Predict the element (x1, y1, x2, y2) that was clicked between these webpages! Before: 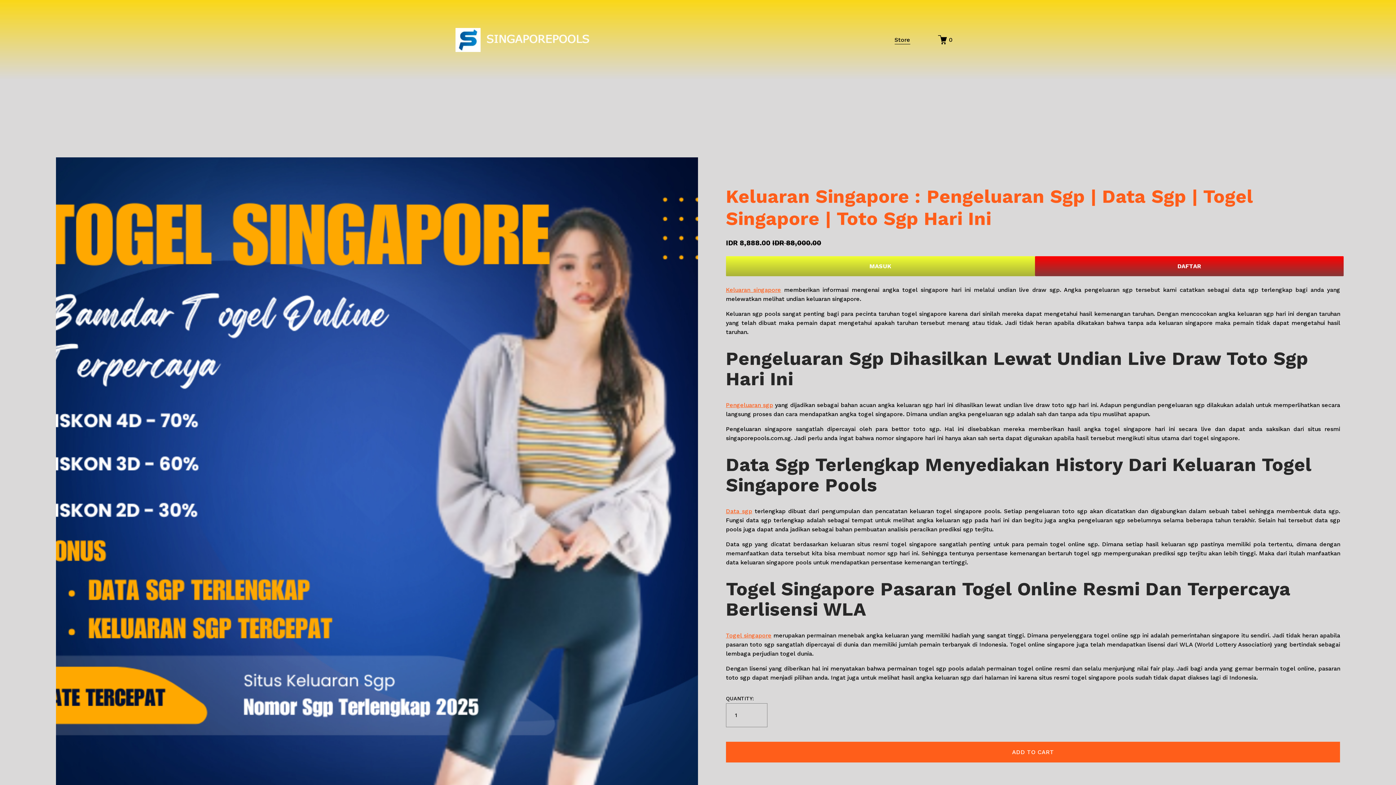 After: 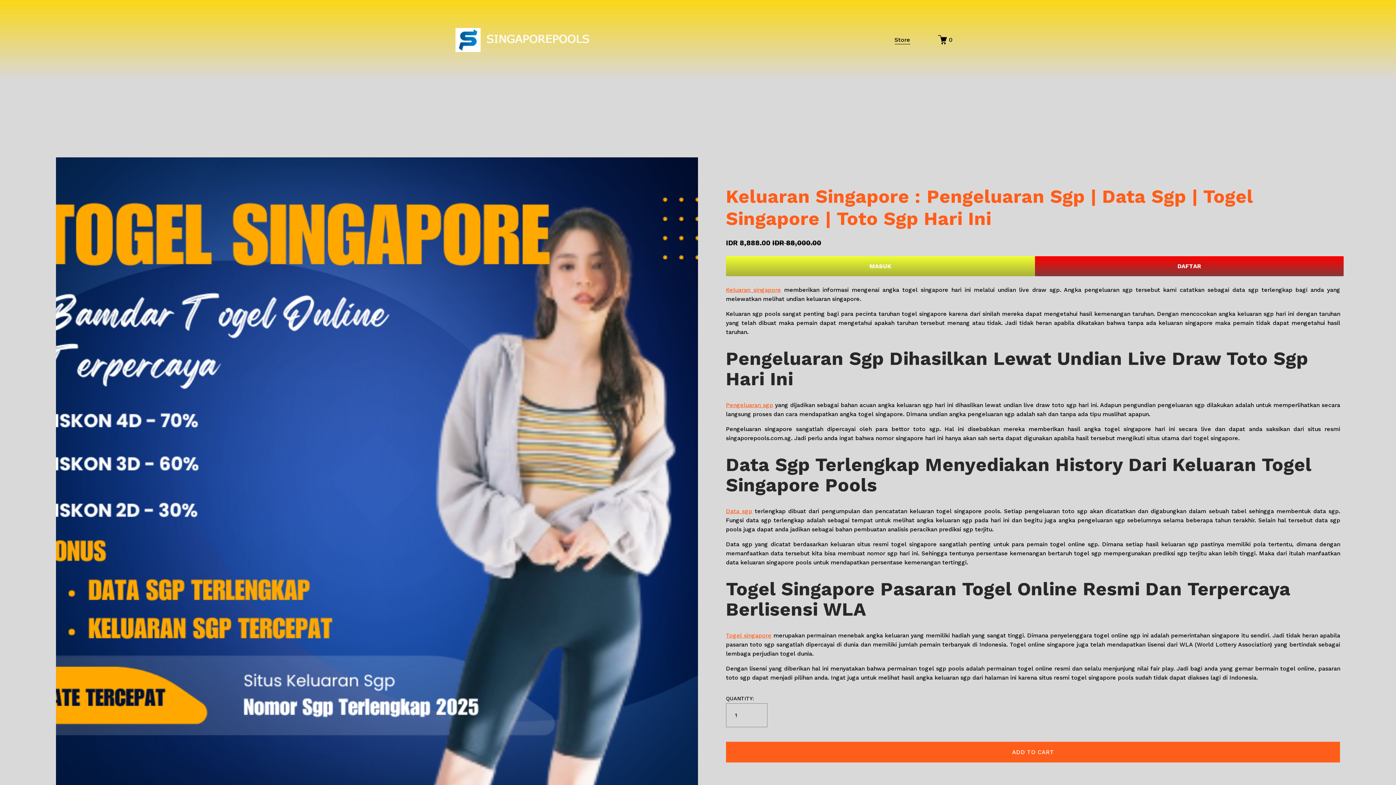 Action: label: Store bbox: (894, 34, 910, 45)